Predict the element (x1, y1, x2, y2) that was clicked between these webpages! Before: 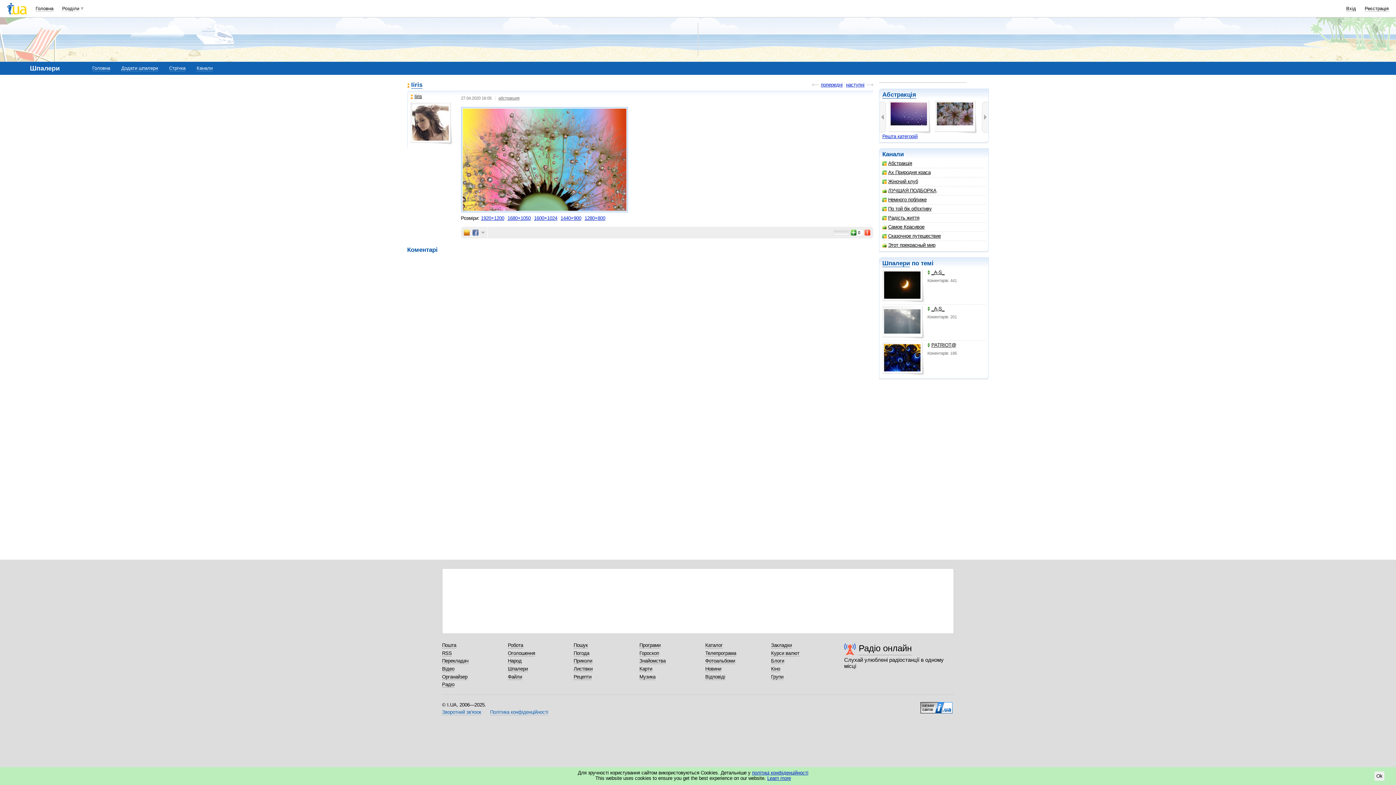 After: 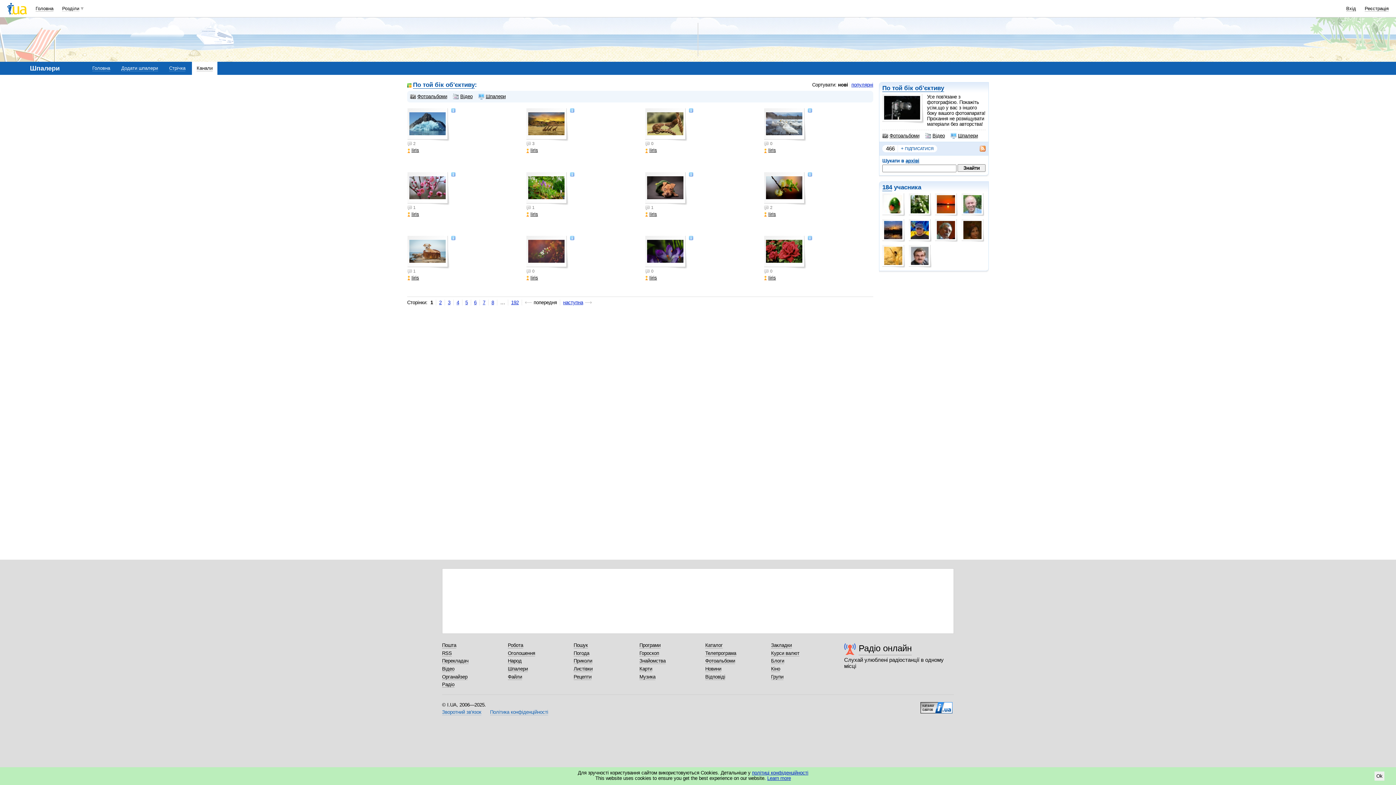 Action: bbox: (882, 206, 932, 212) label: По той бік об'єктиву